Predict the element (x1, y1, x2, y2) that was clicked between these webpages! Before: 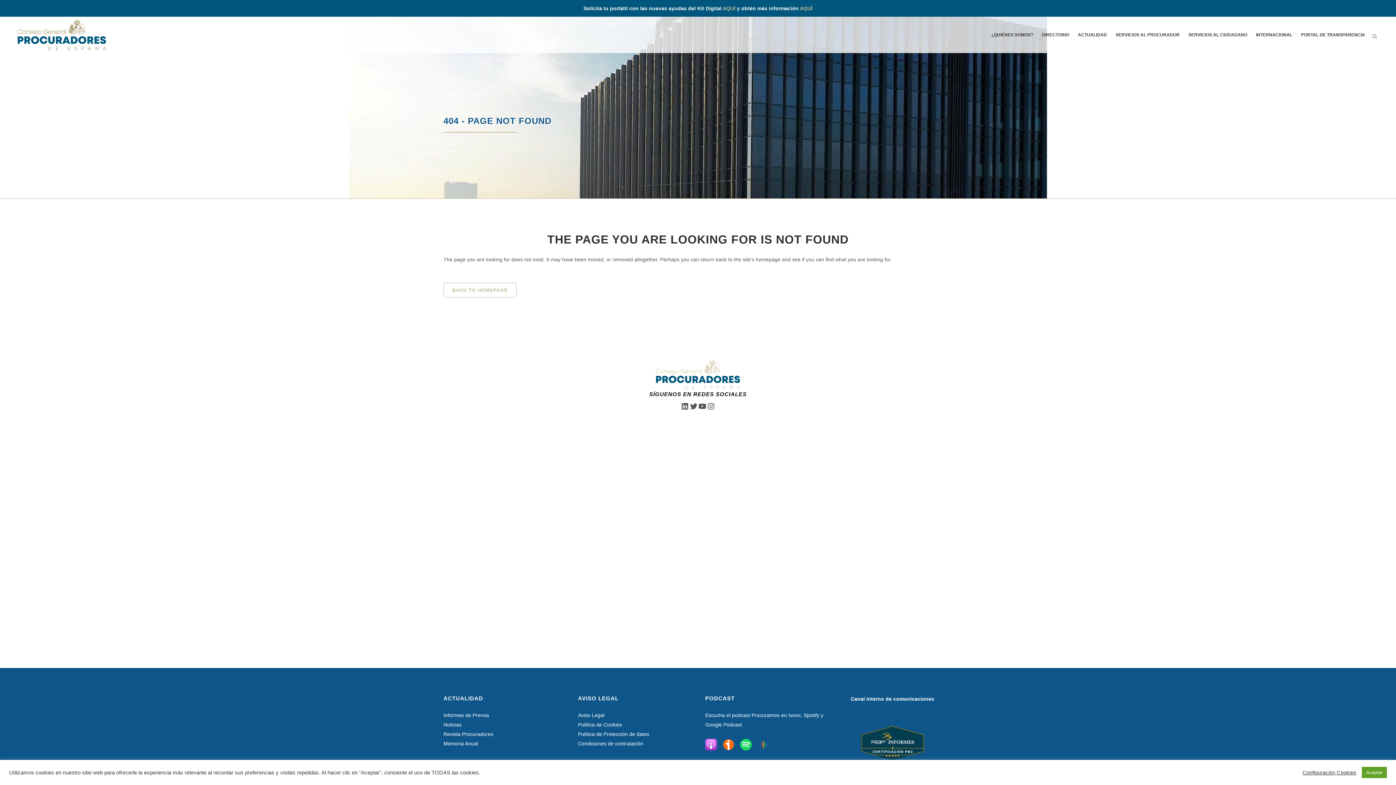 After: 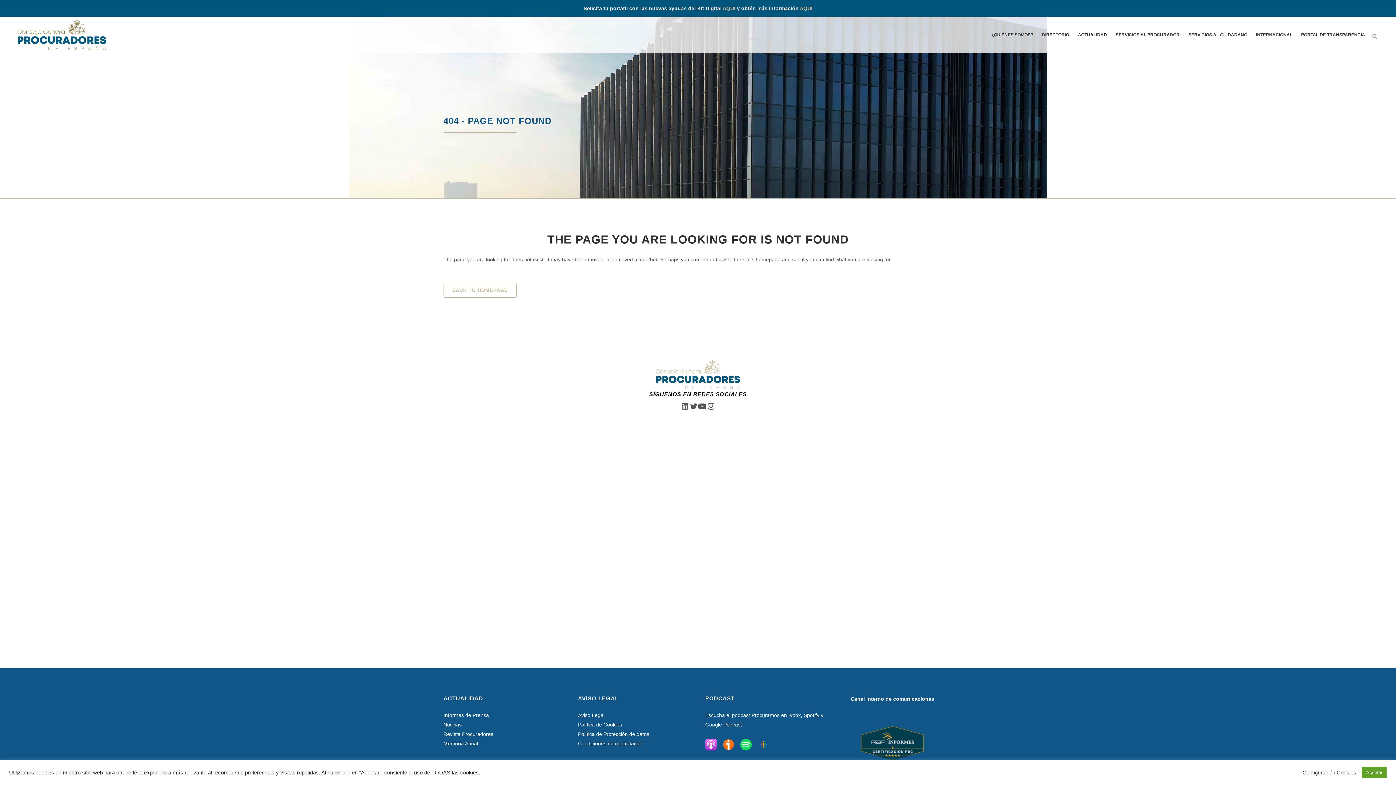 Action: label: YouTube bbox: (698, 402, 706, 410)